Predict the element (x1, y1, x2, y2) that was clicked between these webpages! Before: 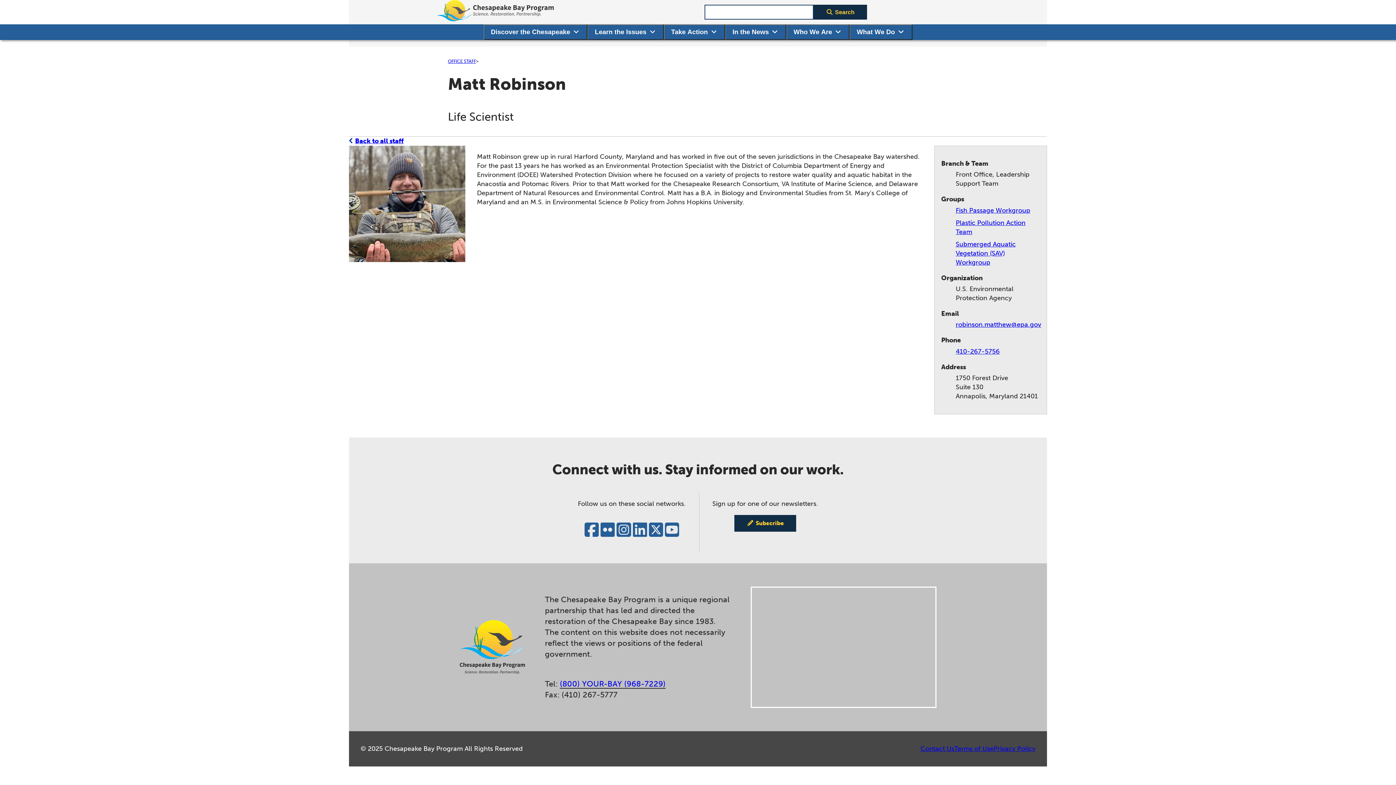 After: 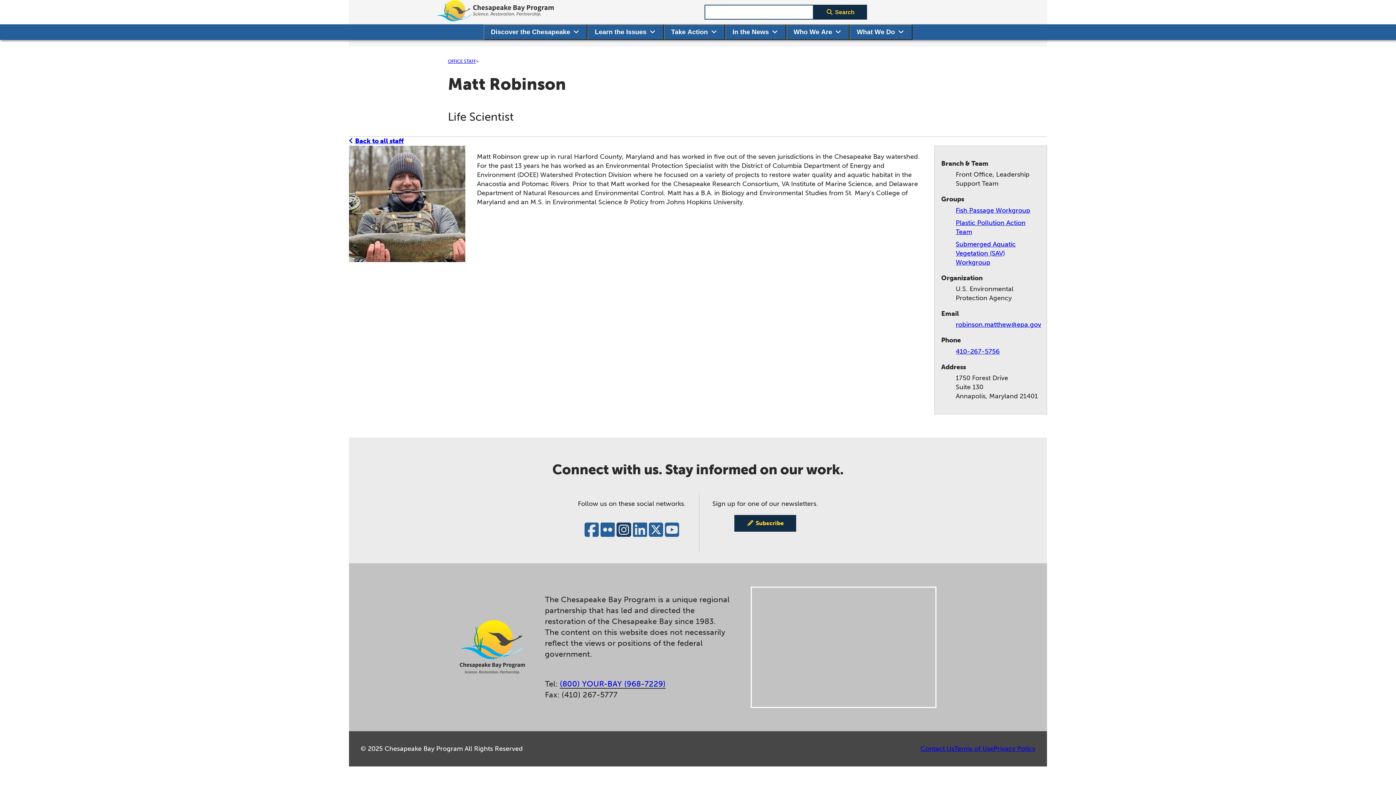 Action: bbox: (616, 521, 631, 538)